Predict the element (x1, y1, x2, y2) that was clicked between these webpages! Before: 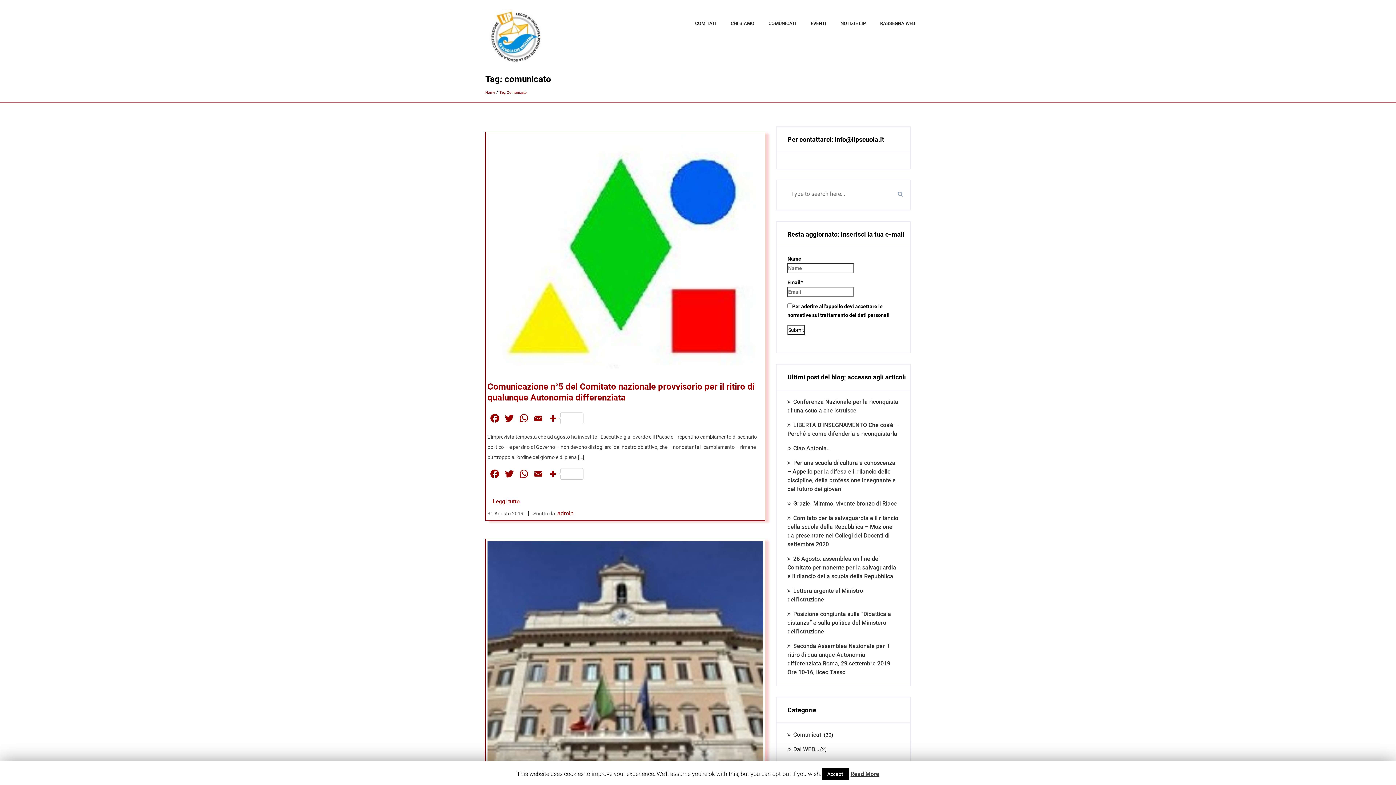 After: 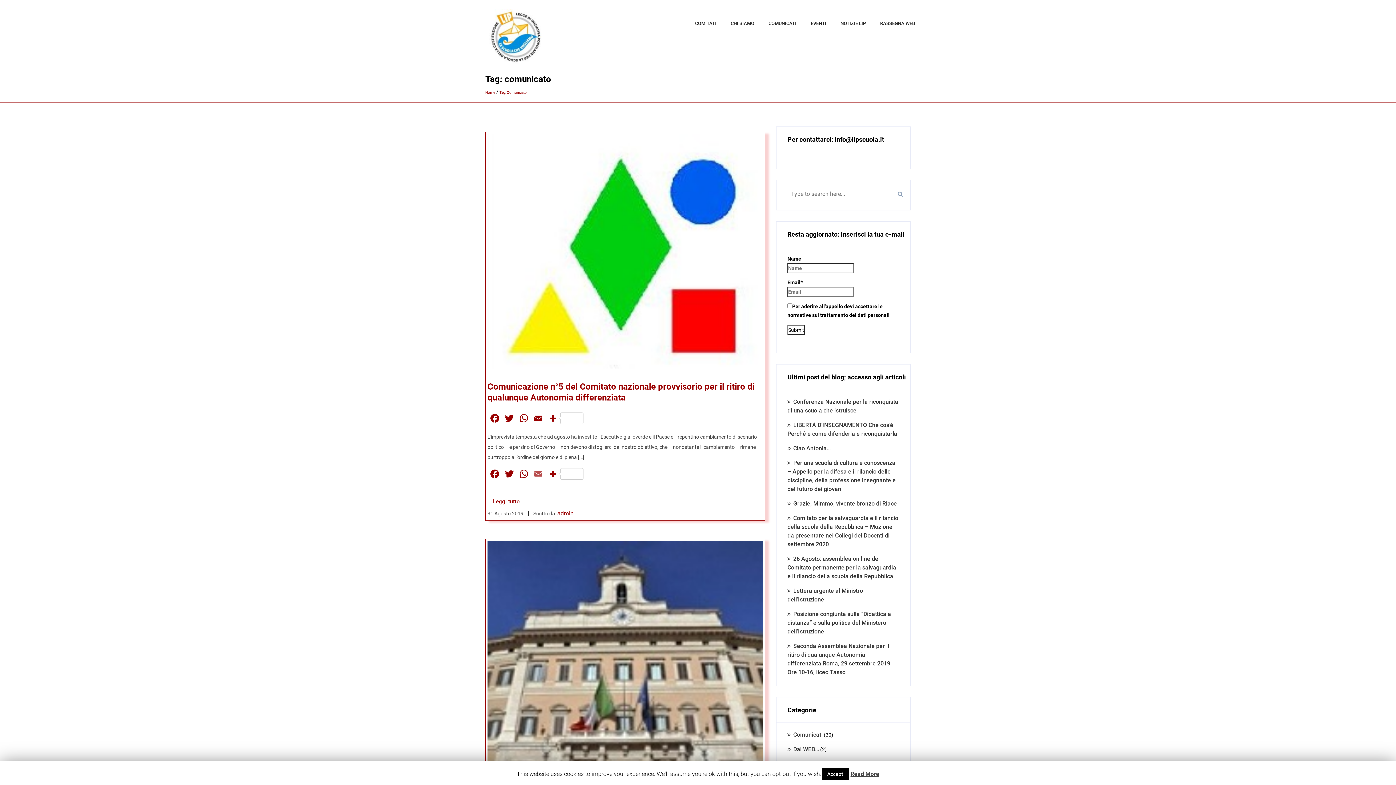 Action: bbox: (531, 468, 545, 481) label: Email